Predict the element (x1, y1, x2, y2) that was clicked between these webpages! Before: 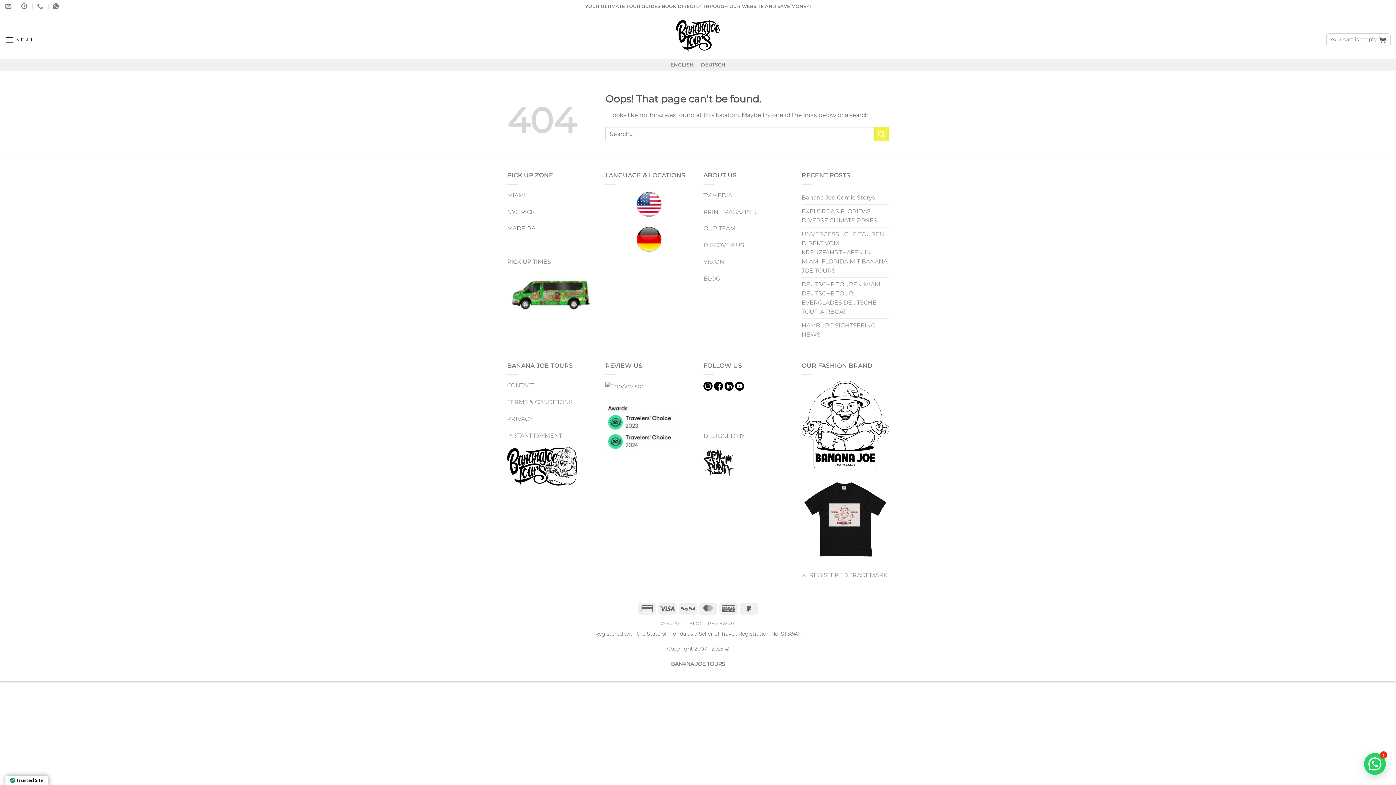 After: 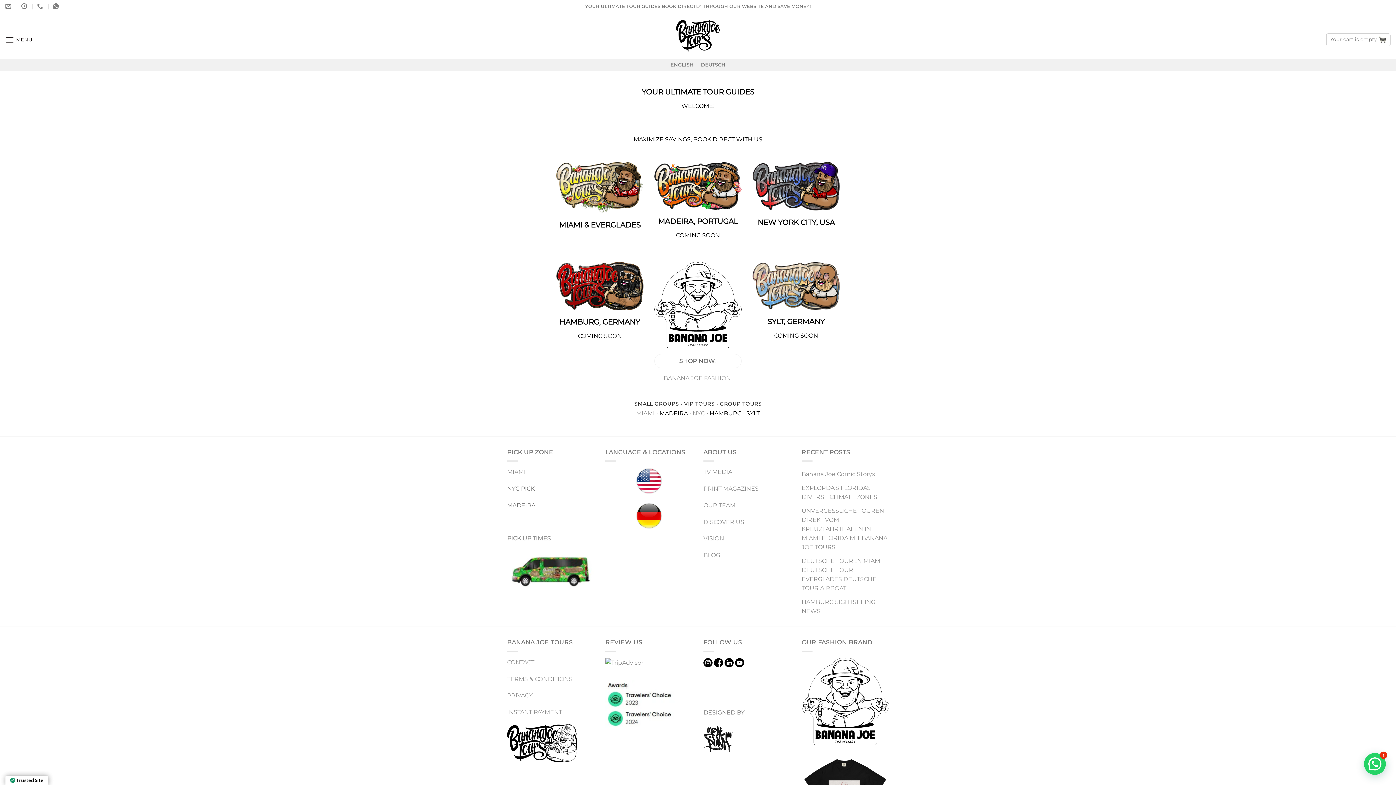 Action: bbox: (668, 12, 728, 58)